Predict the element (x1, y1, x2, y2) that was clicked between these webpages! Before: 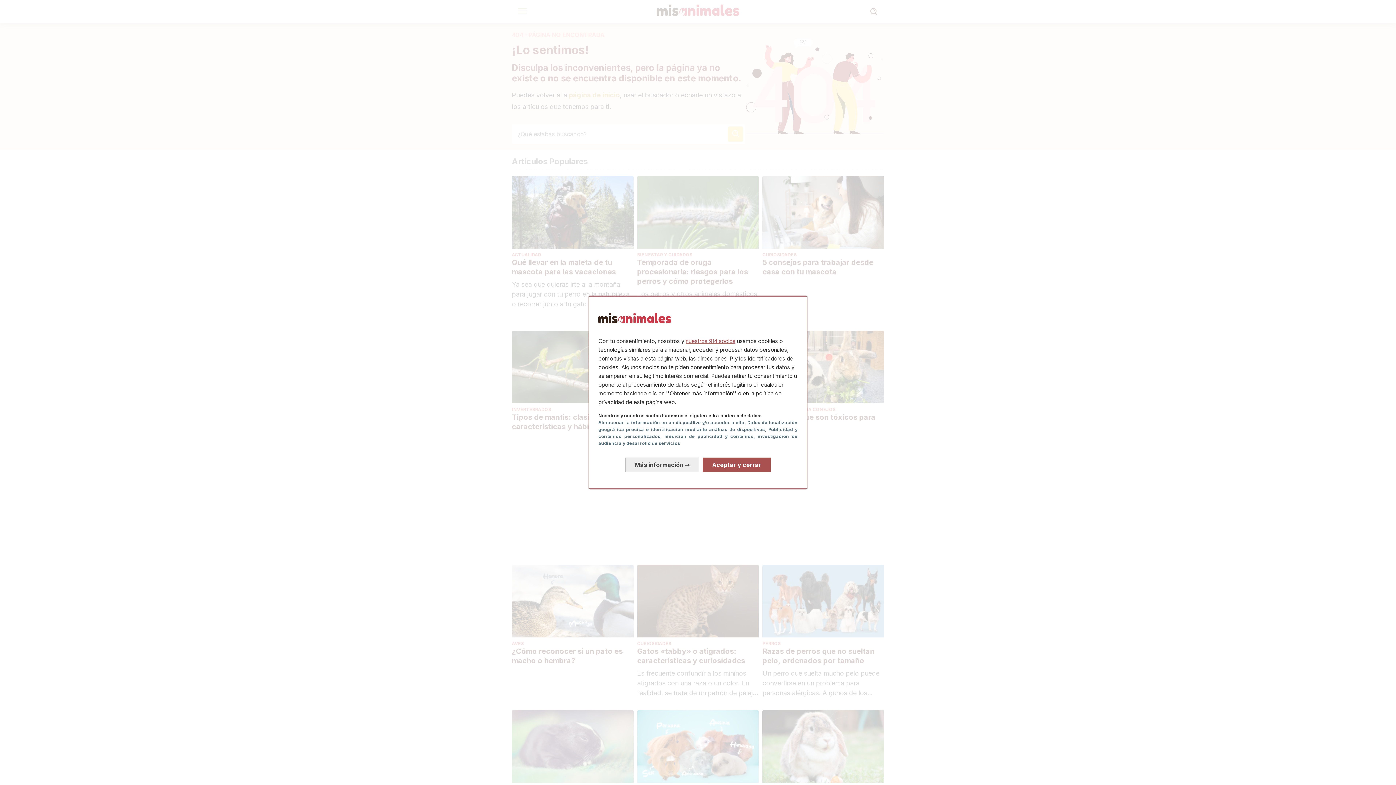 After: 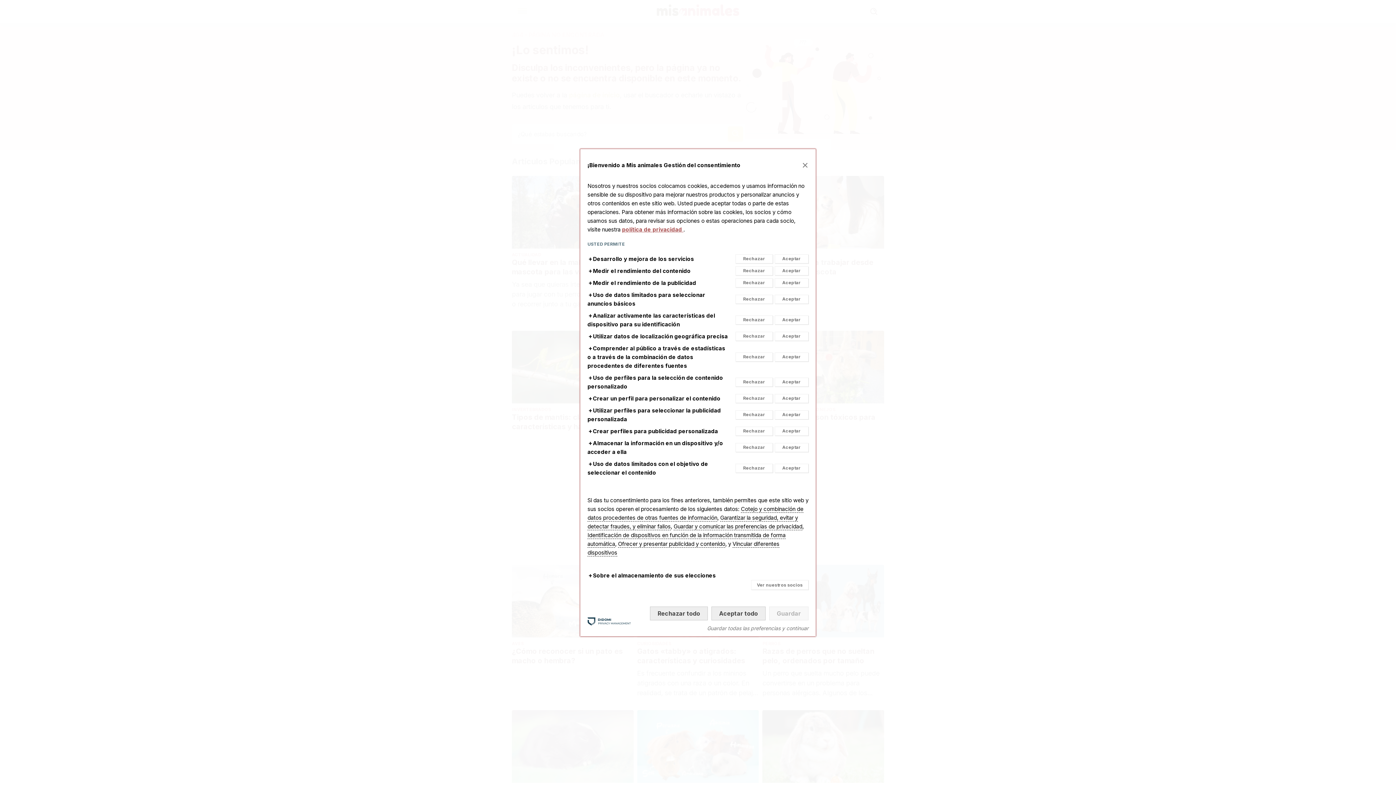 Action: label: Más información: Configura tus consentimientos bbox: (625, 457, 699, 472)